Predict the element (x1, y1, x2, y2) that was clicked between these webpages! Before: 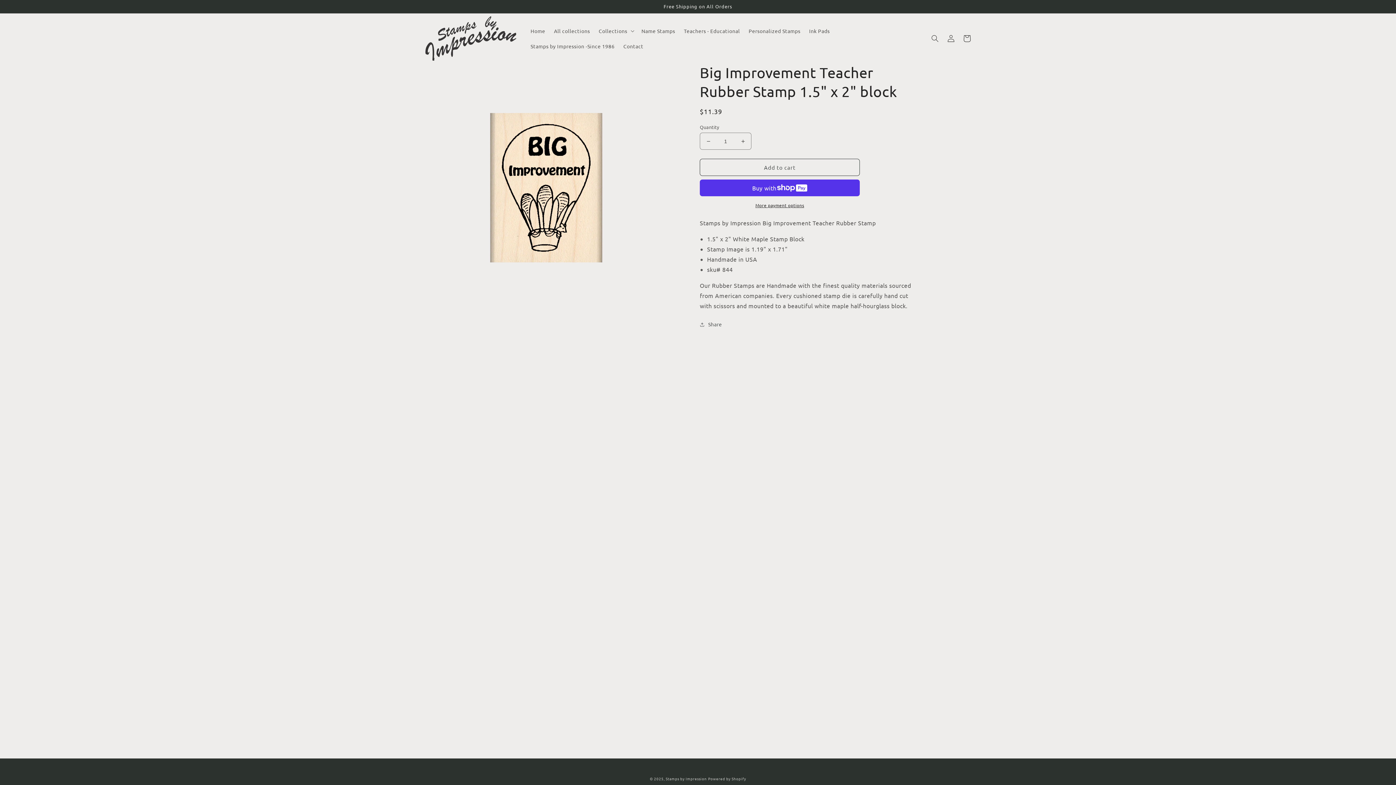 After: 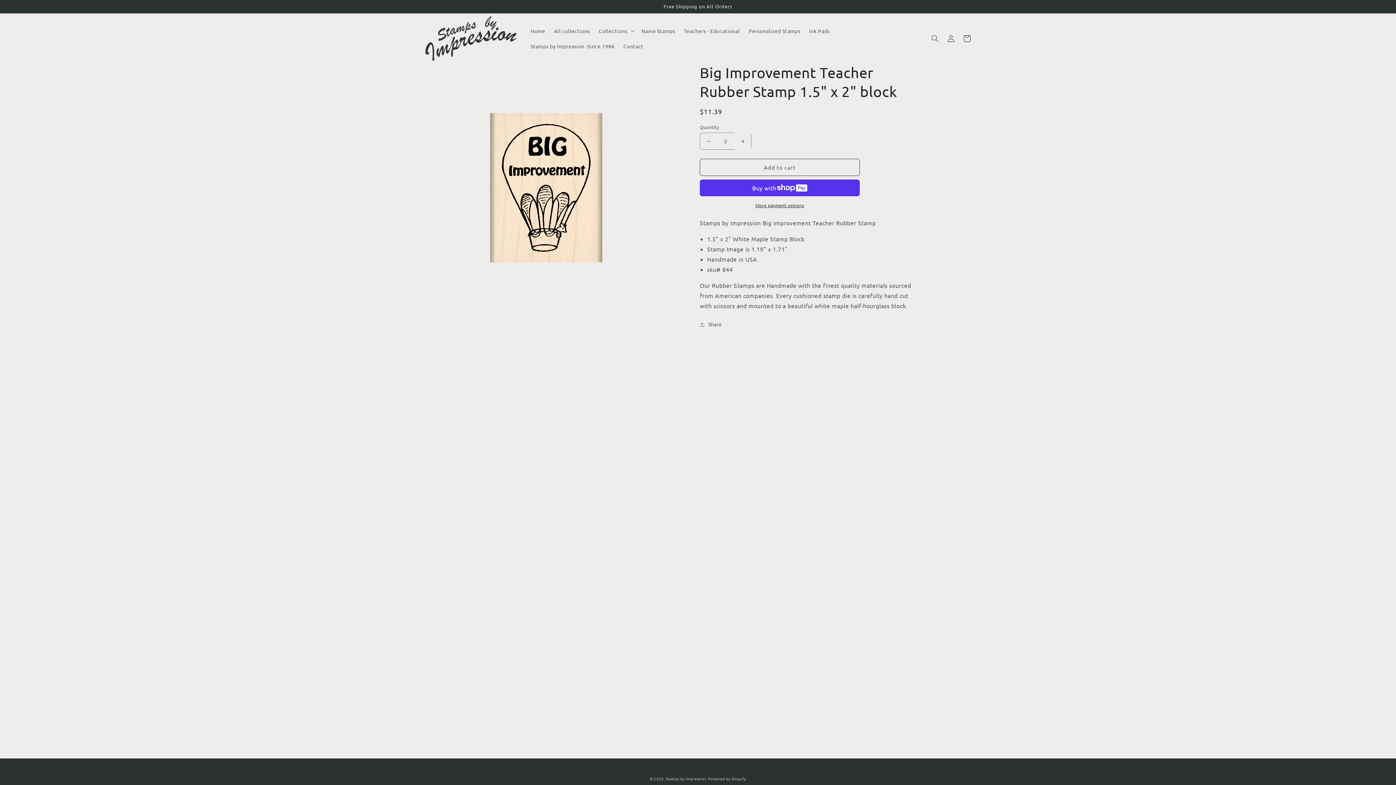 Action: bbox: (734, 132, 751, 149) label: Increase quantity for Big Improvement Teacher Rubber Stamp 1.5&quot; x 2&quot; block